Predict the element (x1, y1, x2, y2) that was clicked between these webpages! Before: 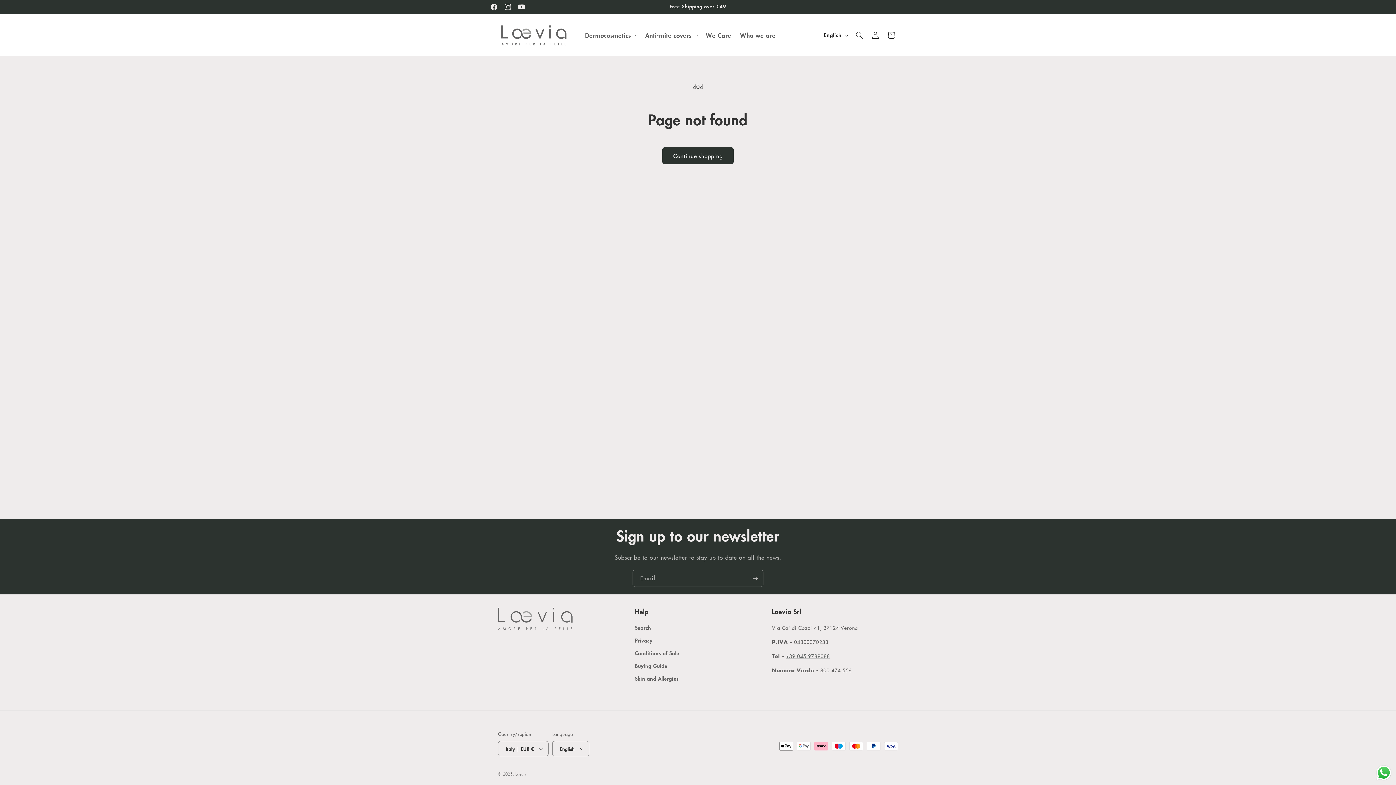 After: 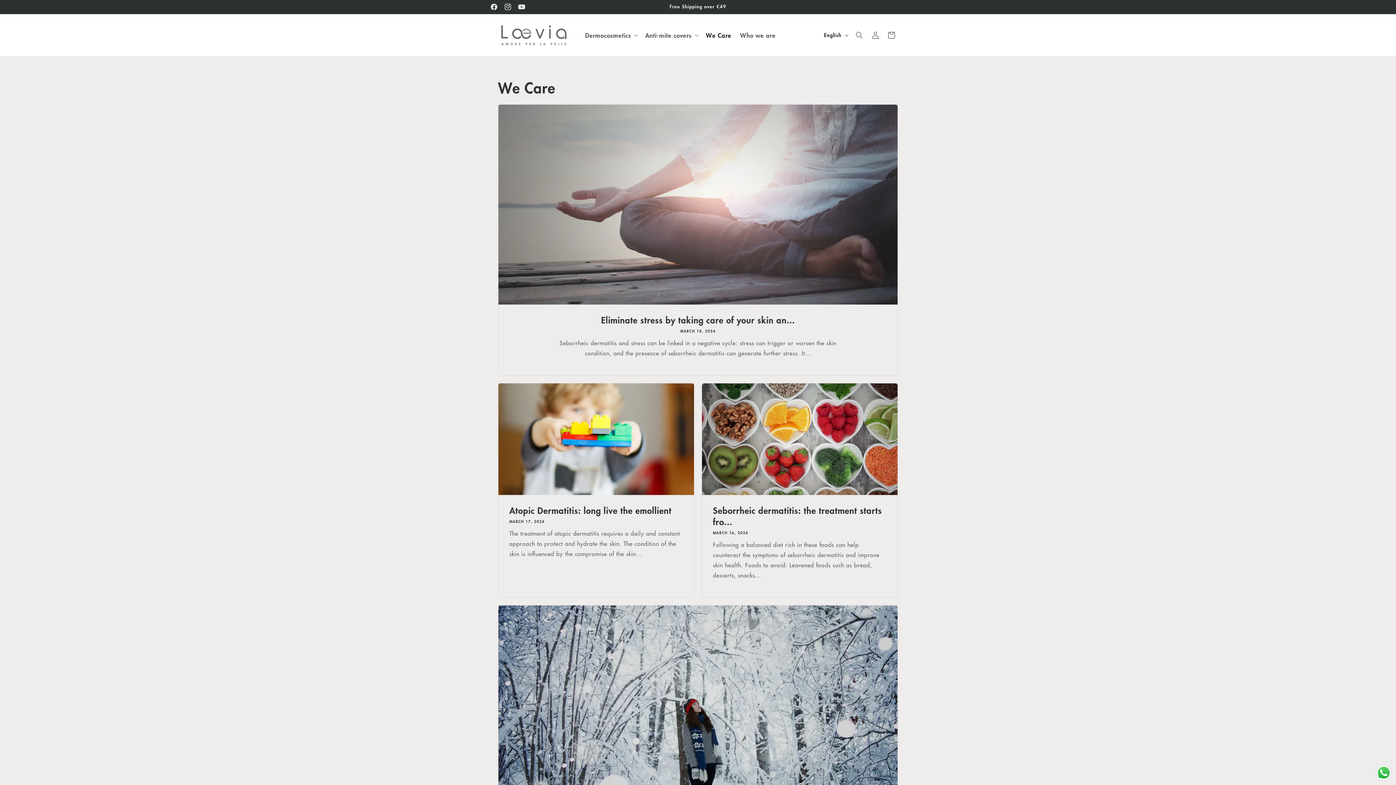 Action: label: We Care bbox: (701, 26, 735, 43)